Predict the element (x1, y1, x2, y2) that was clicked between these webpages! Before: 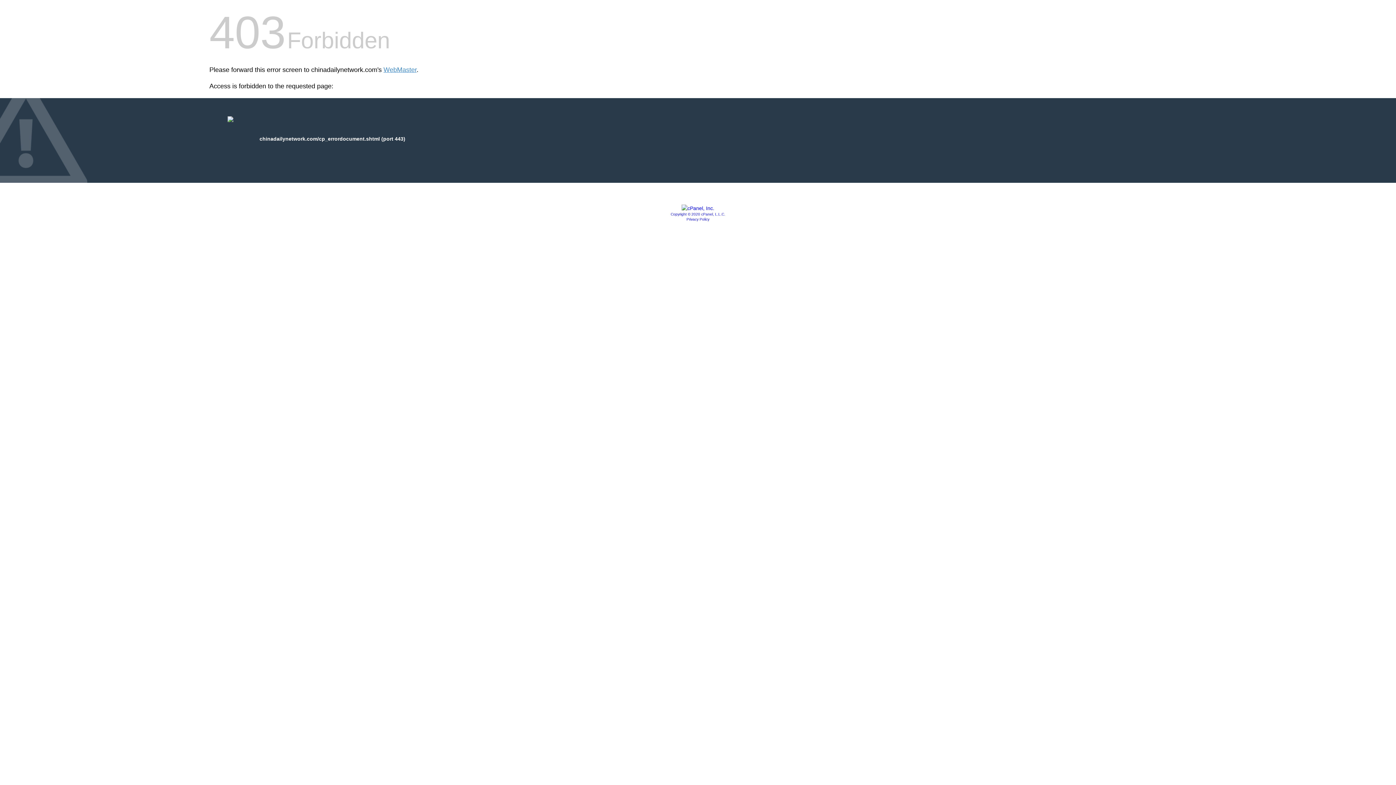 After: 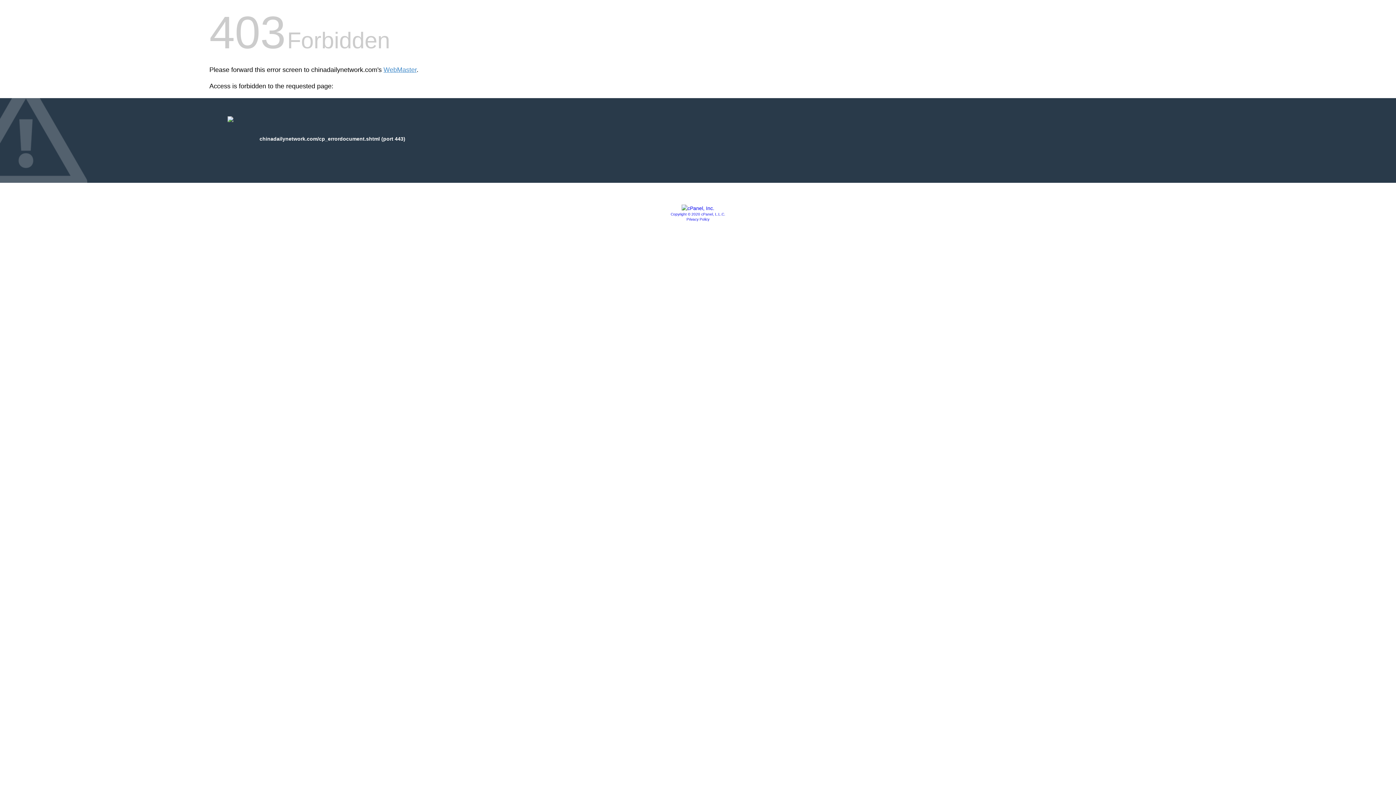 Action: label: Copyright © 2020 cPanel, L.L.C. bbox: (670, 212, 725, 216)